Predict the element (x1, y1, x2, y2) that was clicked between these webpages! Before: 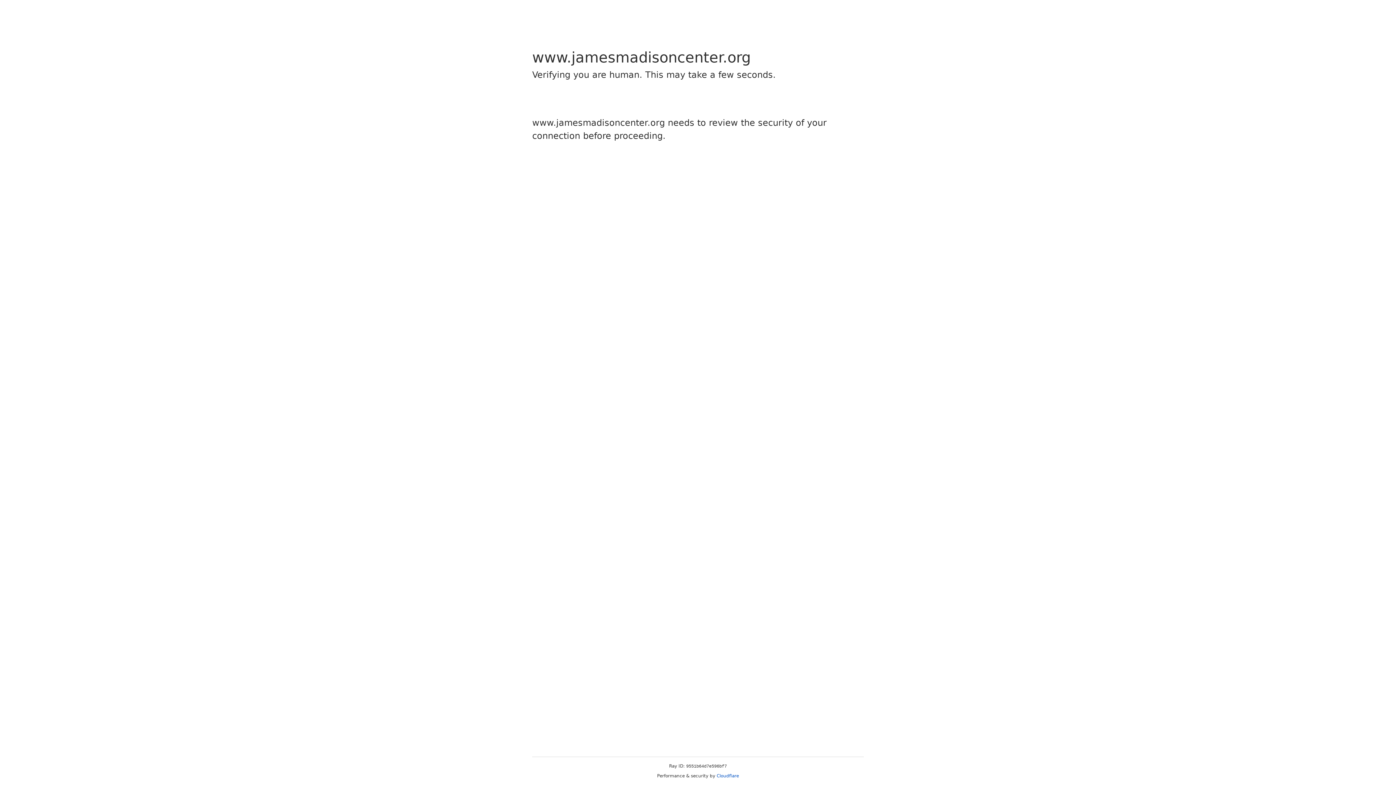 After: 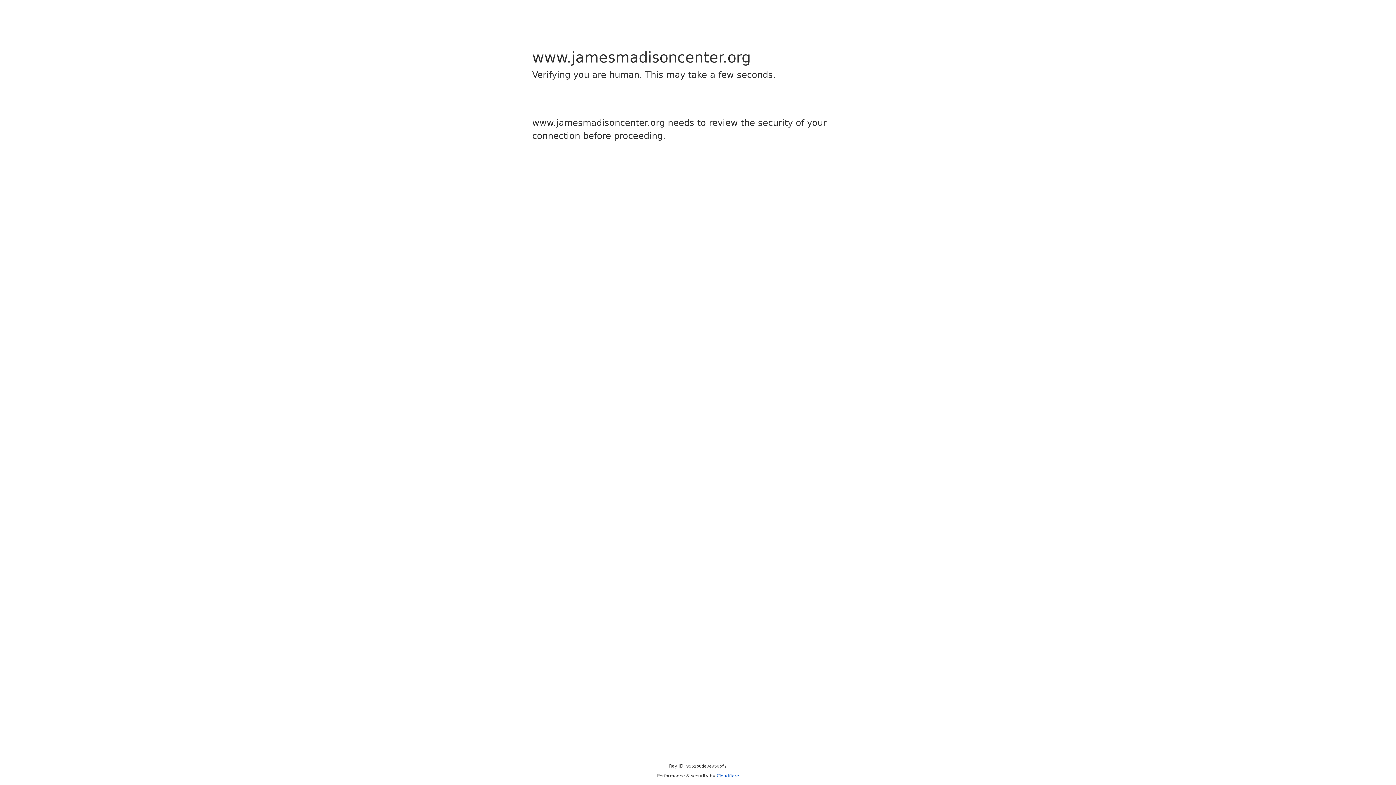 Action: label: Cloudflare bbox: (716, 773, 739, 778)